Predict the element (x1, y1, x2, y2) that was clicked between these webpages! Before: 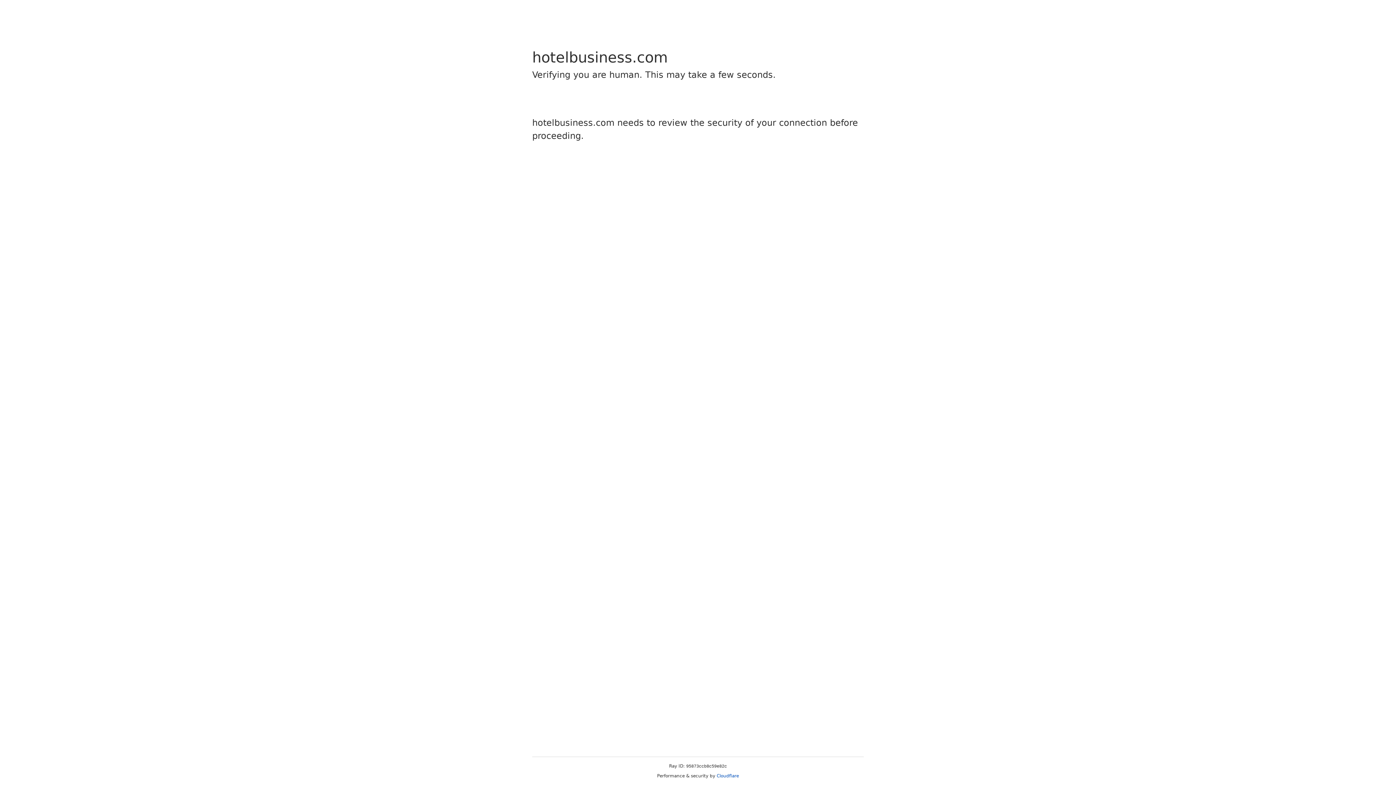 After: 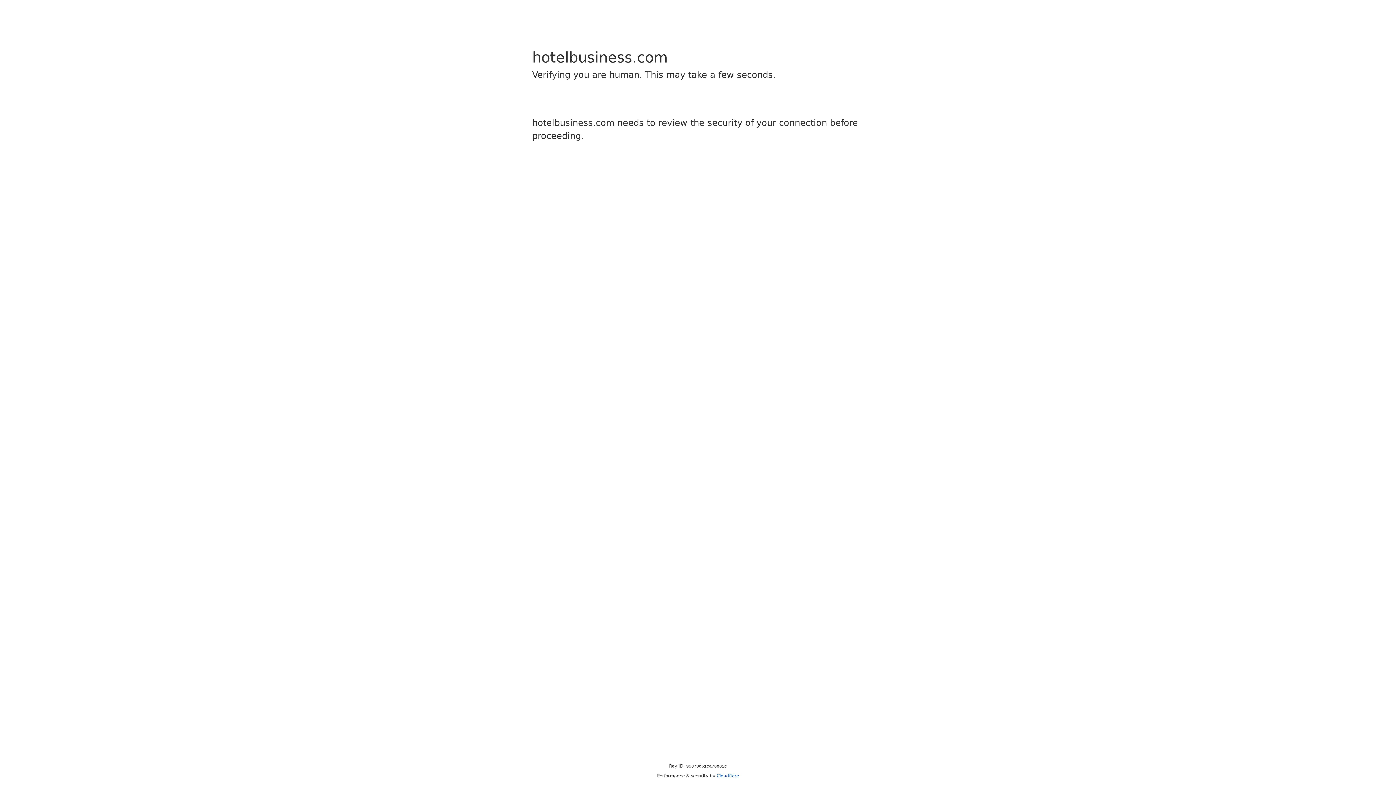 Action: label: Cloudflare bbox: (716, 773, 739, 778)